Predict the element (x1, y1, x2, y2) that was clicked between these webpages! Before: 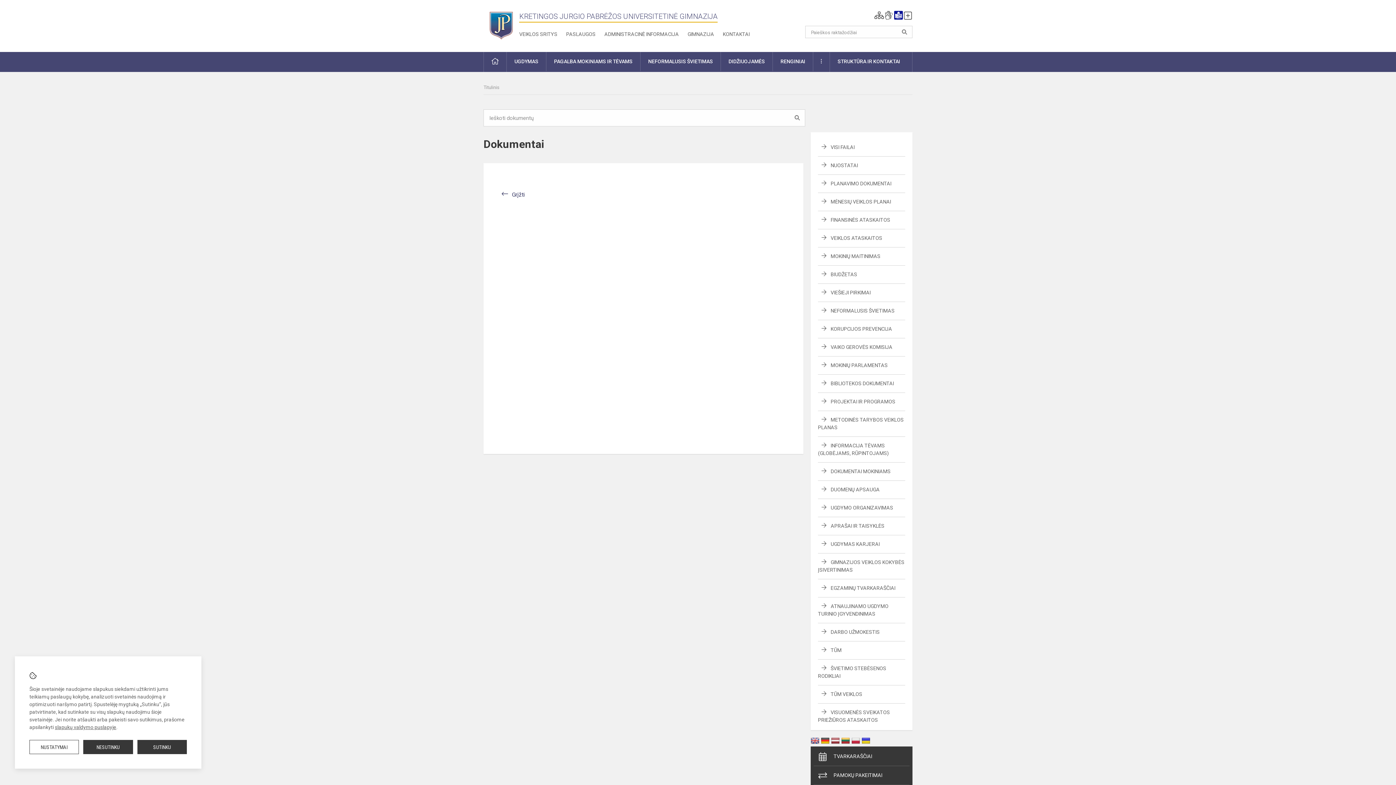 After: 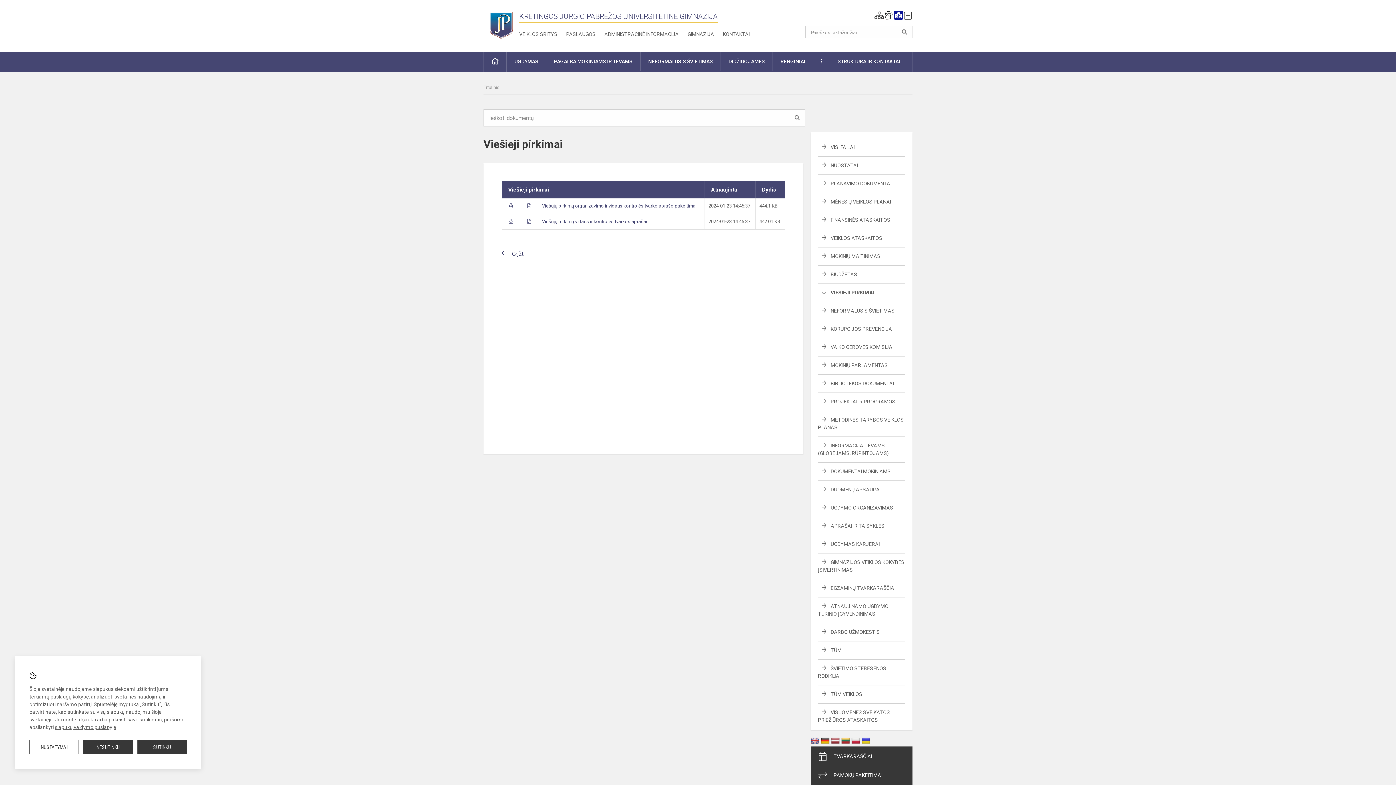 Action: bbox: (821, 289, 870, 295) label: VIEŠIEJI PIRKIMAI